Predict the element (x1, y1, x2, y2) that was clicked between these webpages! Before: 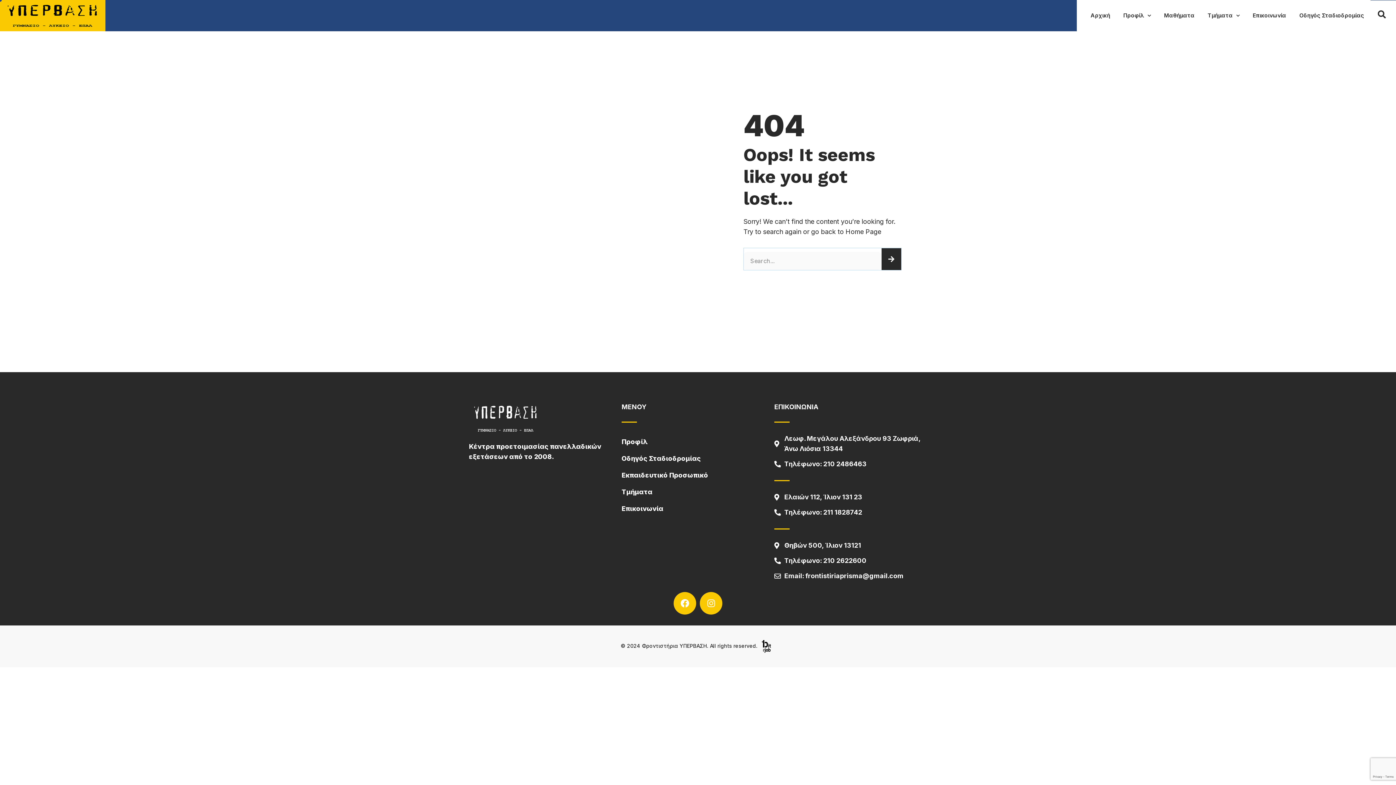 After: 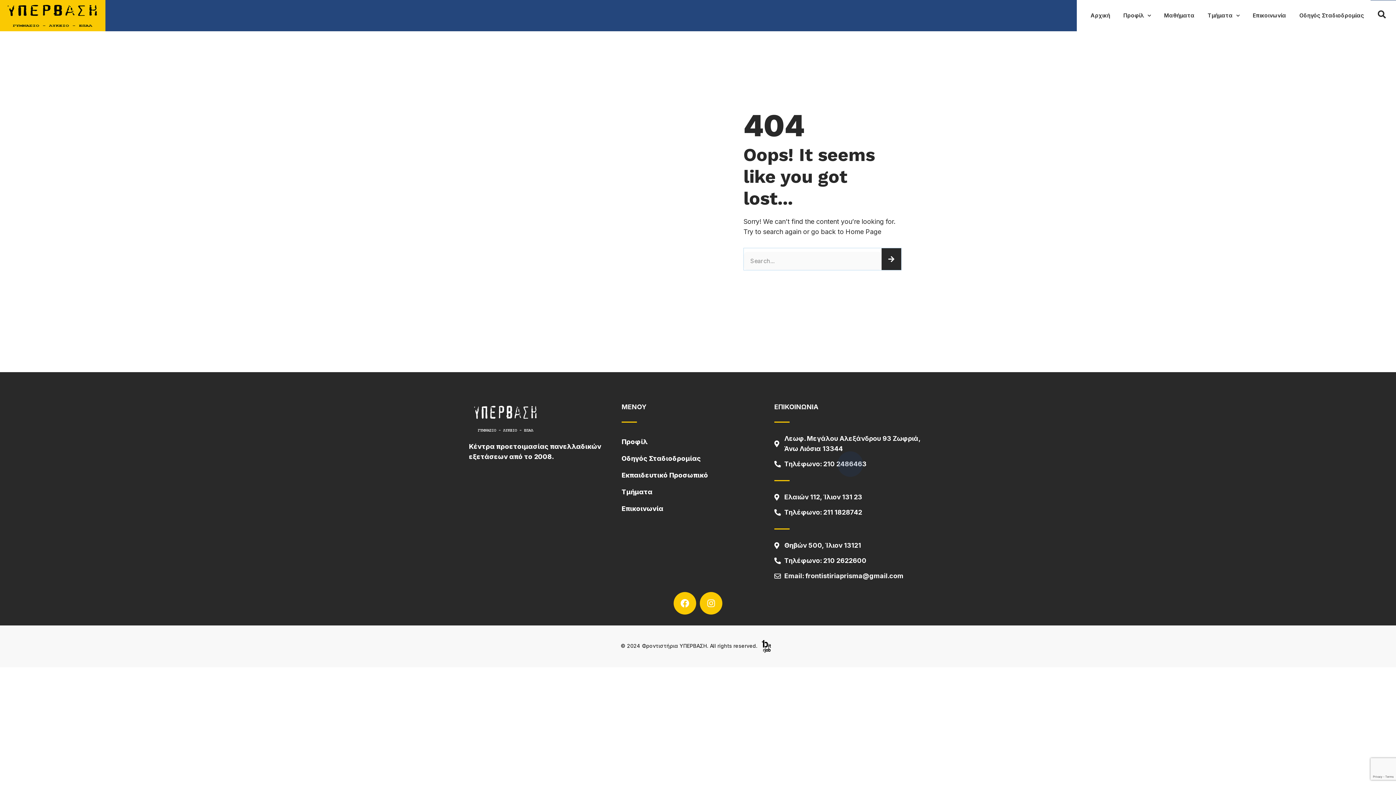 Action: label: Τηλέφωνο: 210 2486463 bbox: (774, 459, 927, 469)